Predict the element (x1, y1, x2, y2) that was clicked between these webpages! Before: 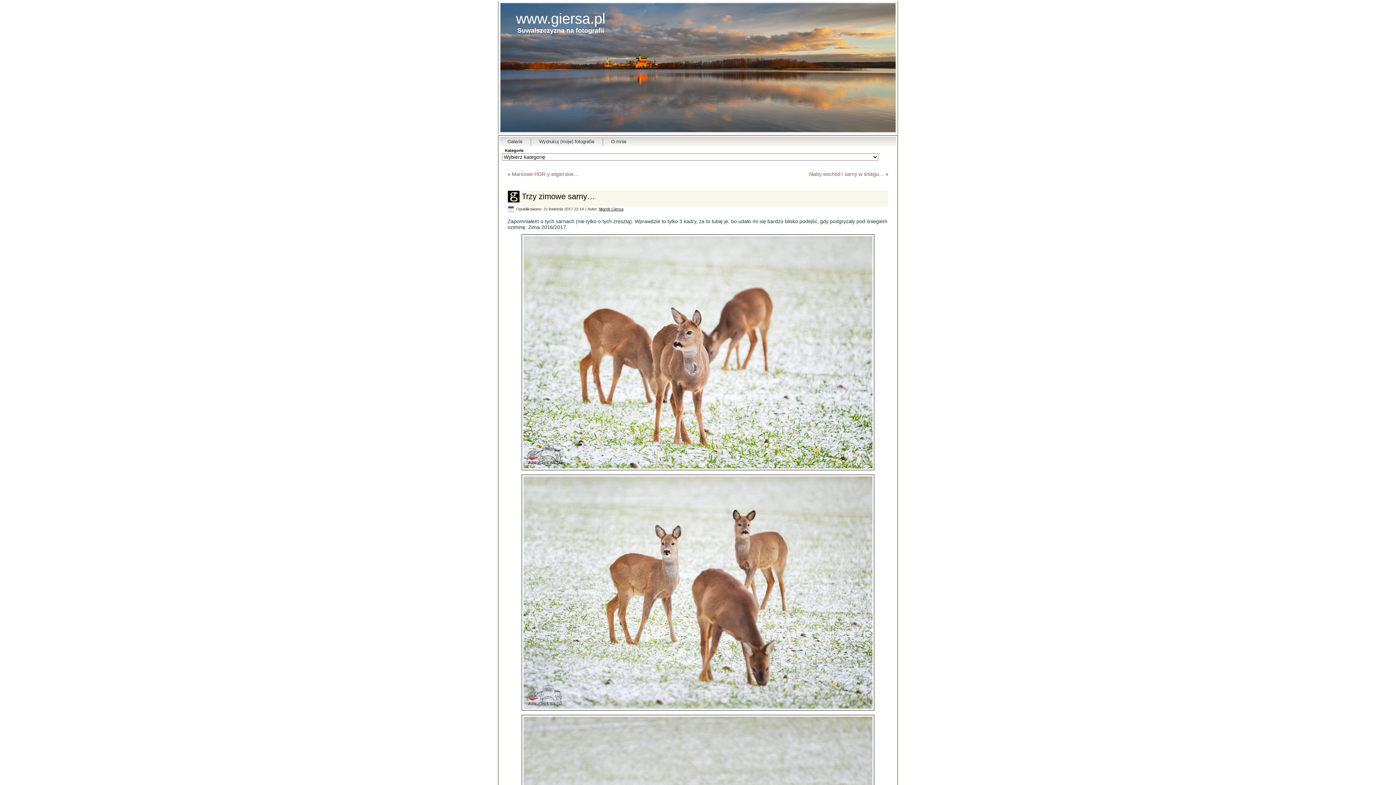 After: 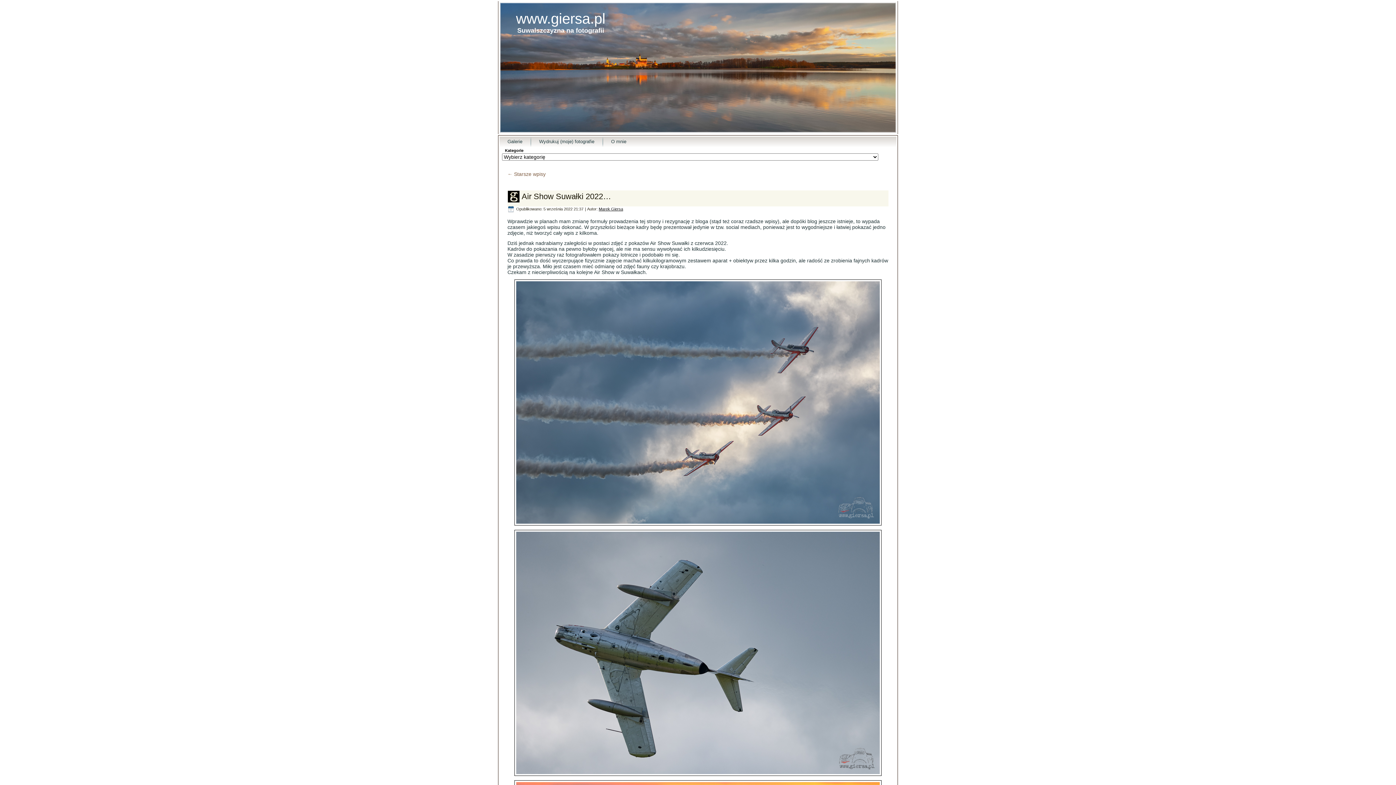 Action: label: www.giersa.pl bbox: (516, 10, 605, 26)